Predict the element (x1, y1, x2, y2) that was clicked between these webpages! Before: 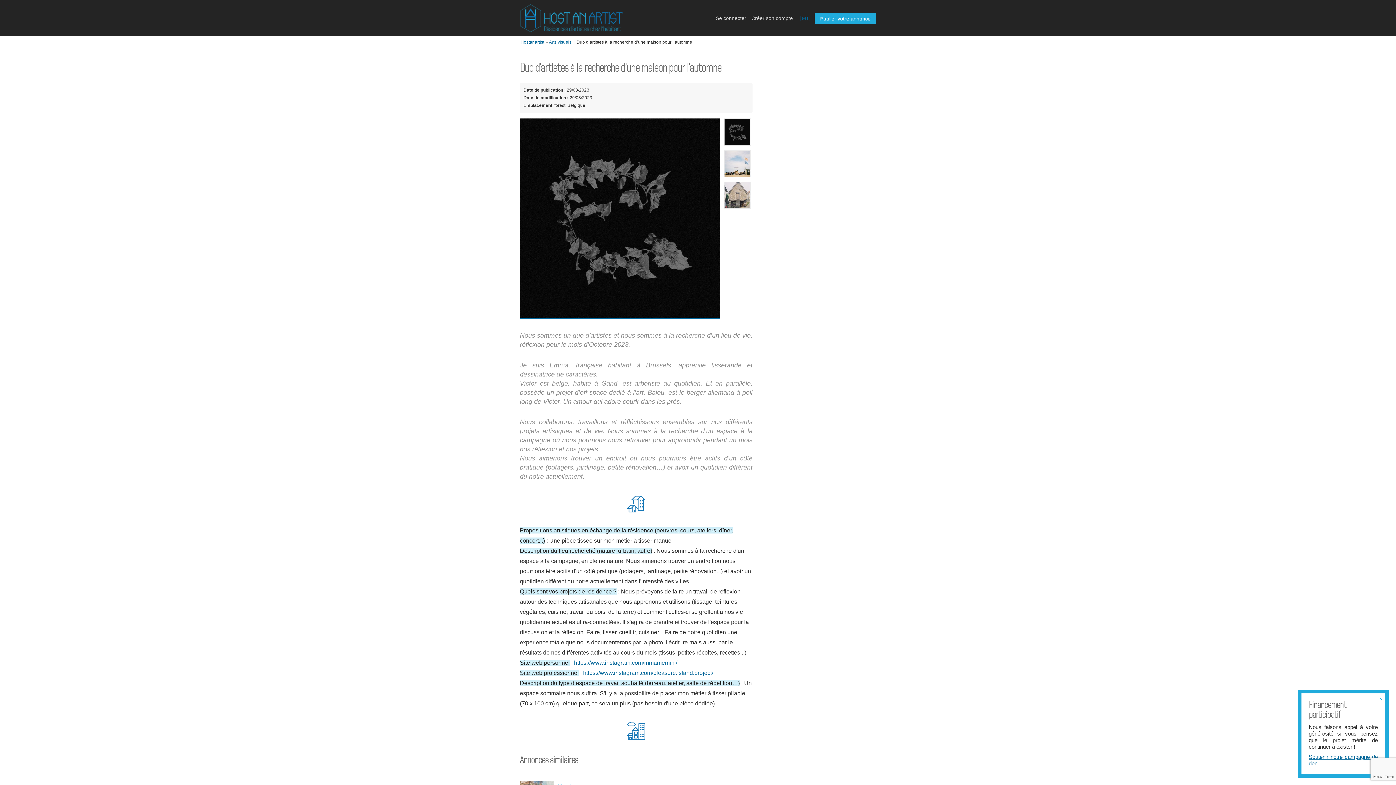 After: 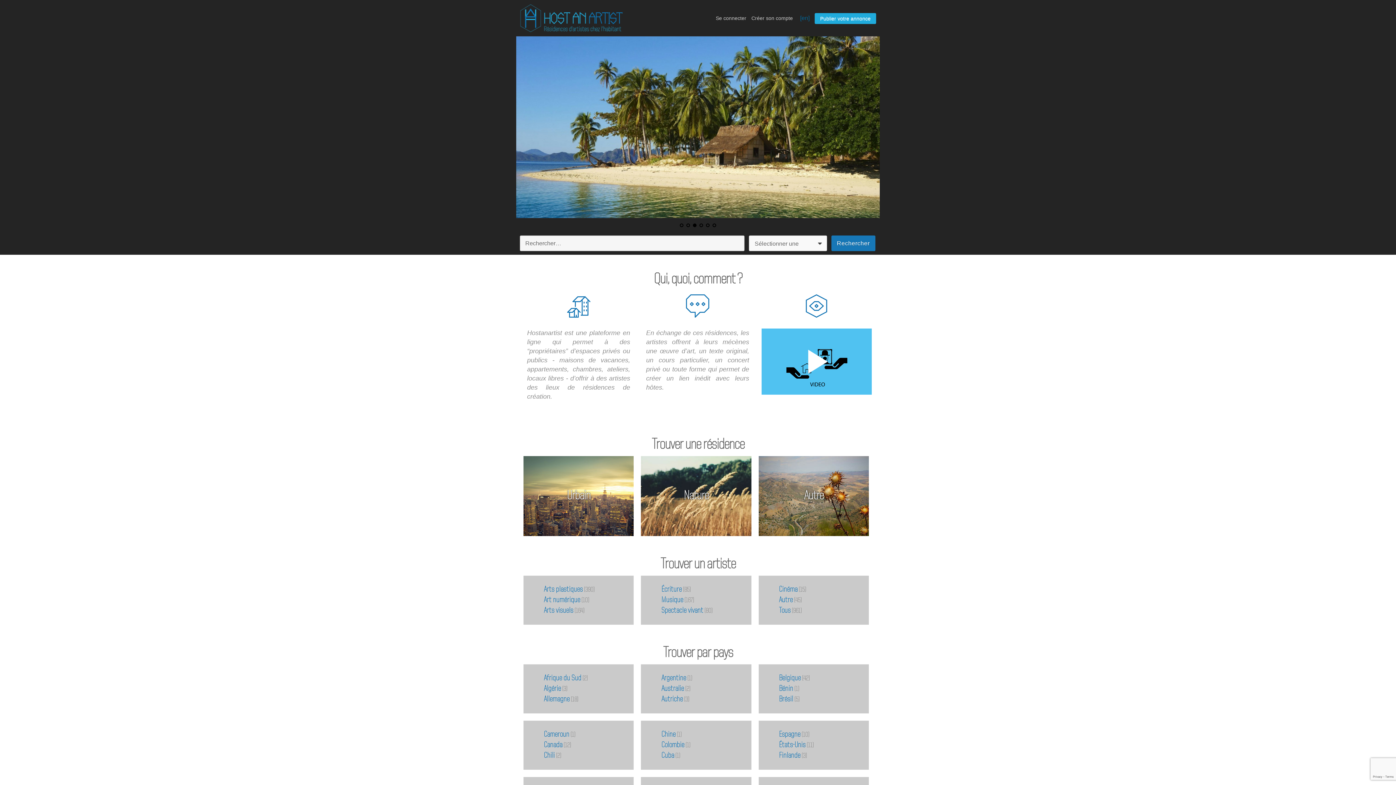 Action: bbox: (520, 14, 622, 20)